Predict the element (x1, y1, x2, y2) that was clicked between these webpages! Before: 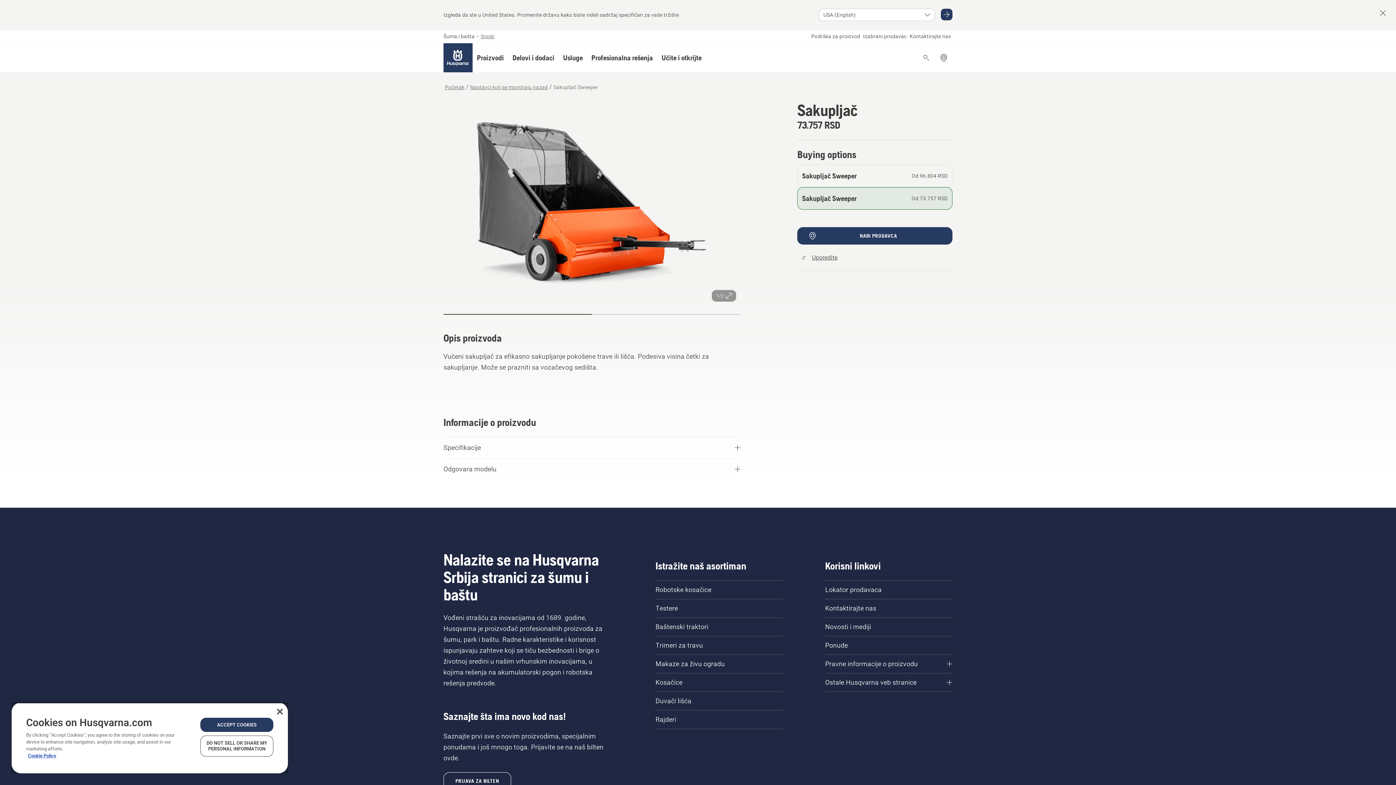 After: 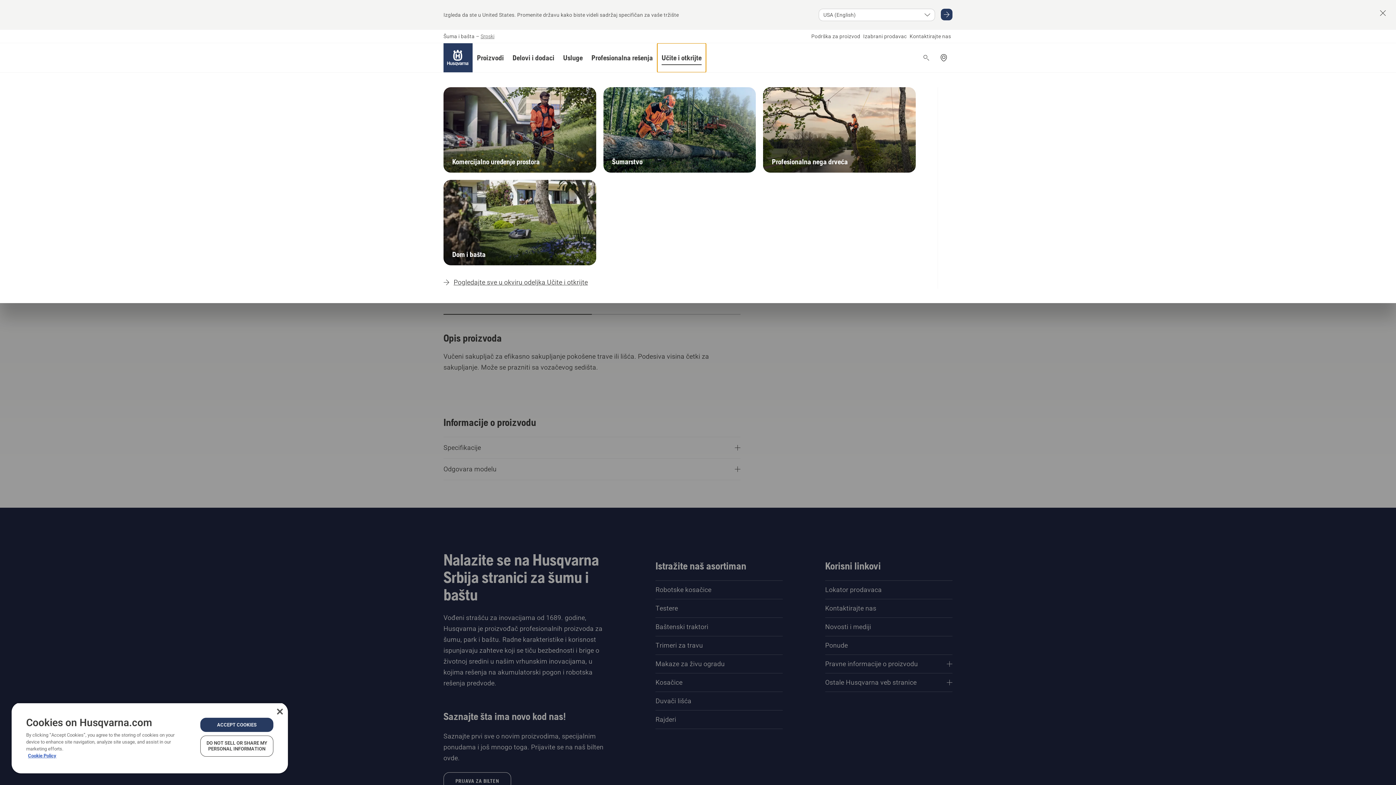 Action: label: Učite i otkrijte bbox: (657, 43, 706, 72)